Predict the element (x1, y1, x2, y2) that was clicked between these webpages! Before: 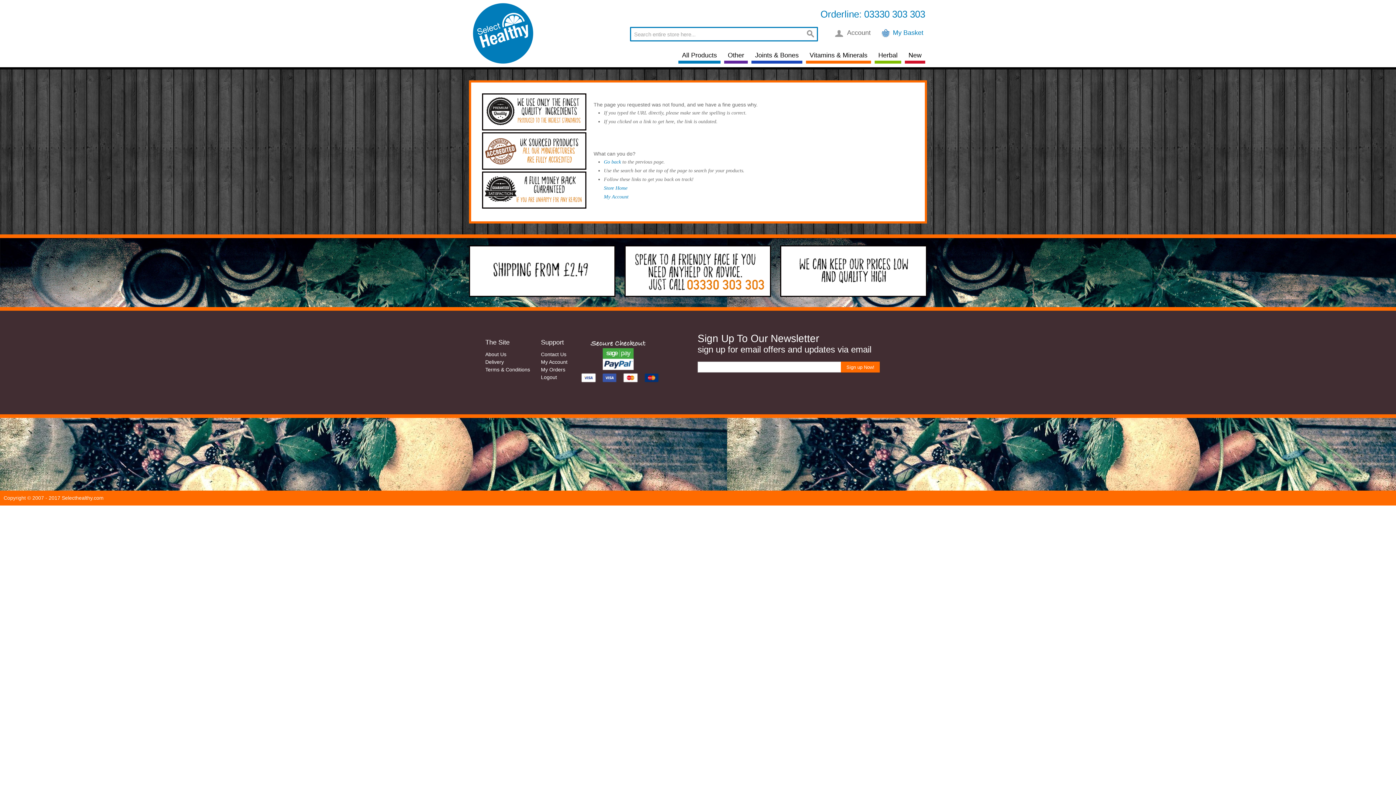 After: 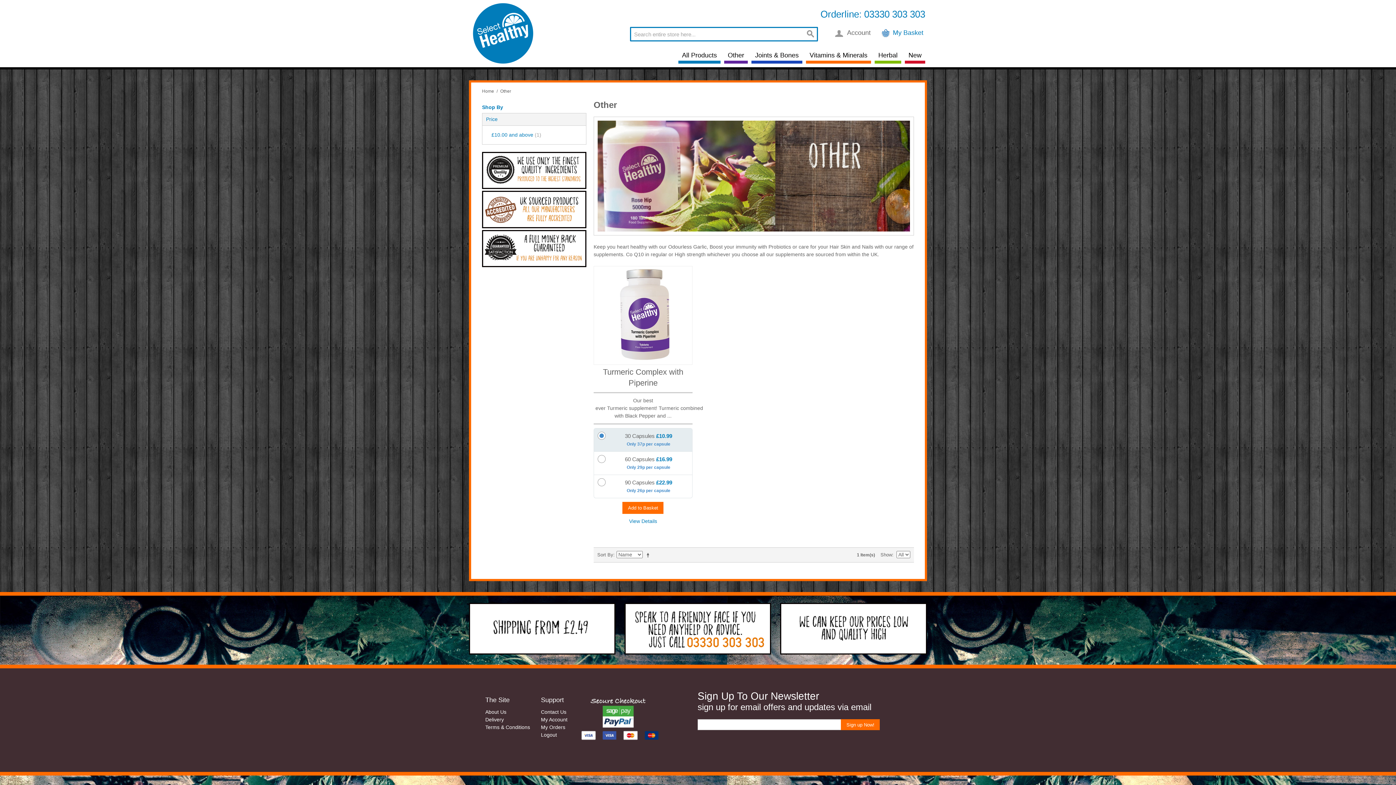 Action: label: Other bbox: (726, 49, 746, 60)